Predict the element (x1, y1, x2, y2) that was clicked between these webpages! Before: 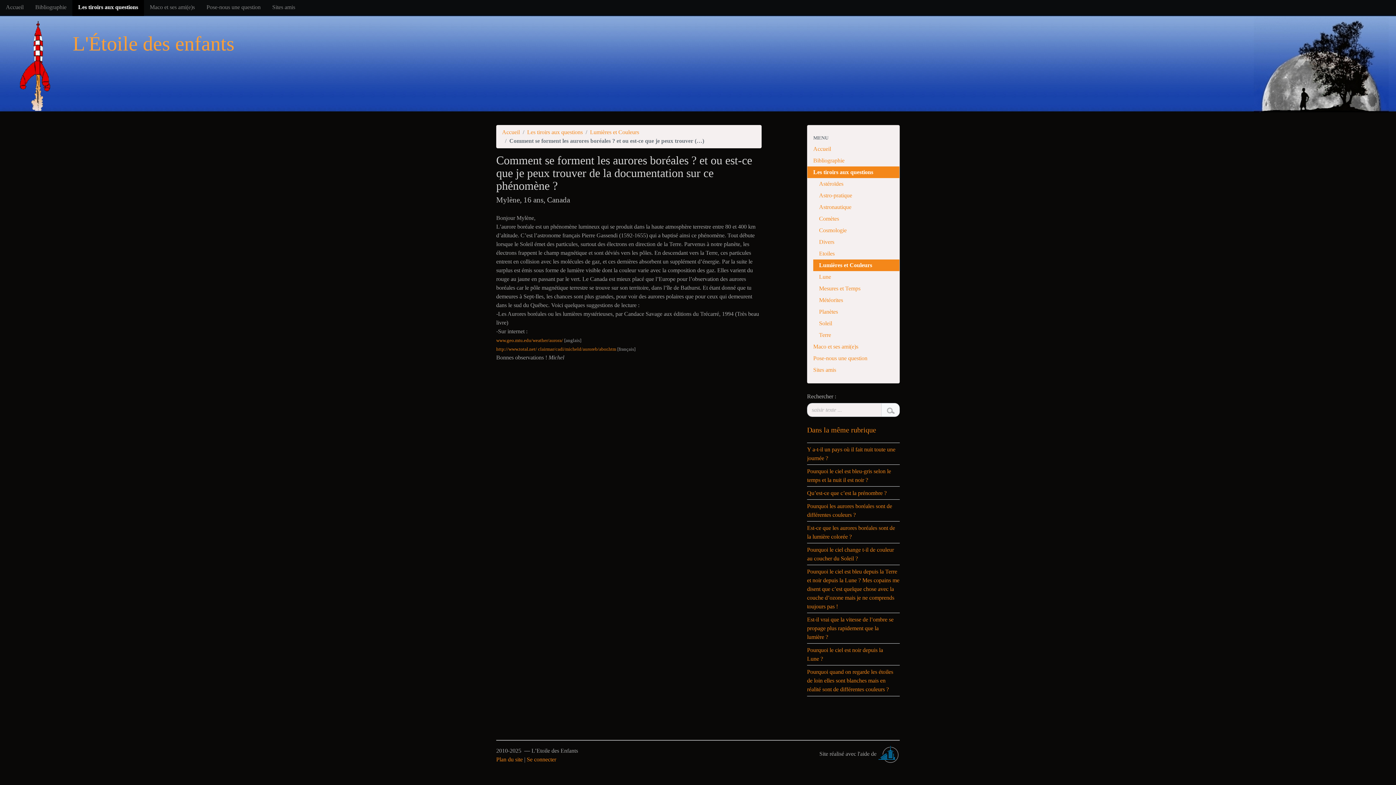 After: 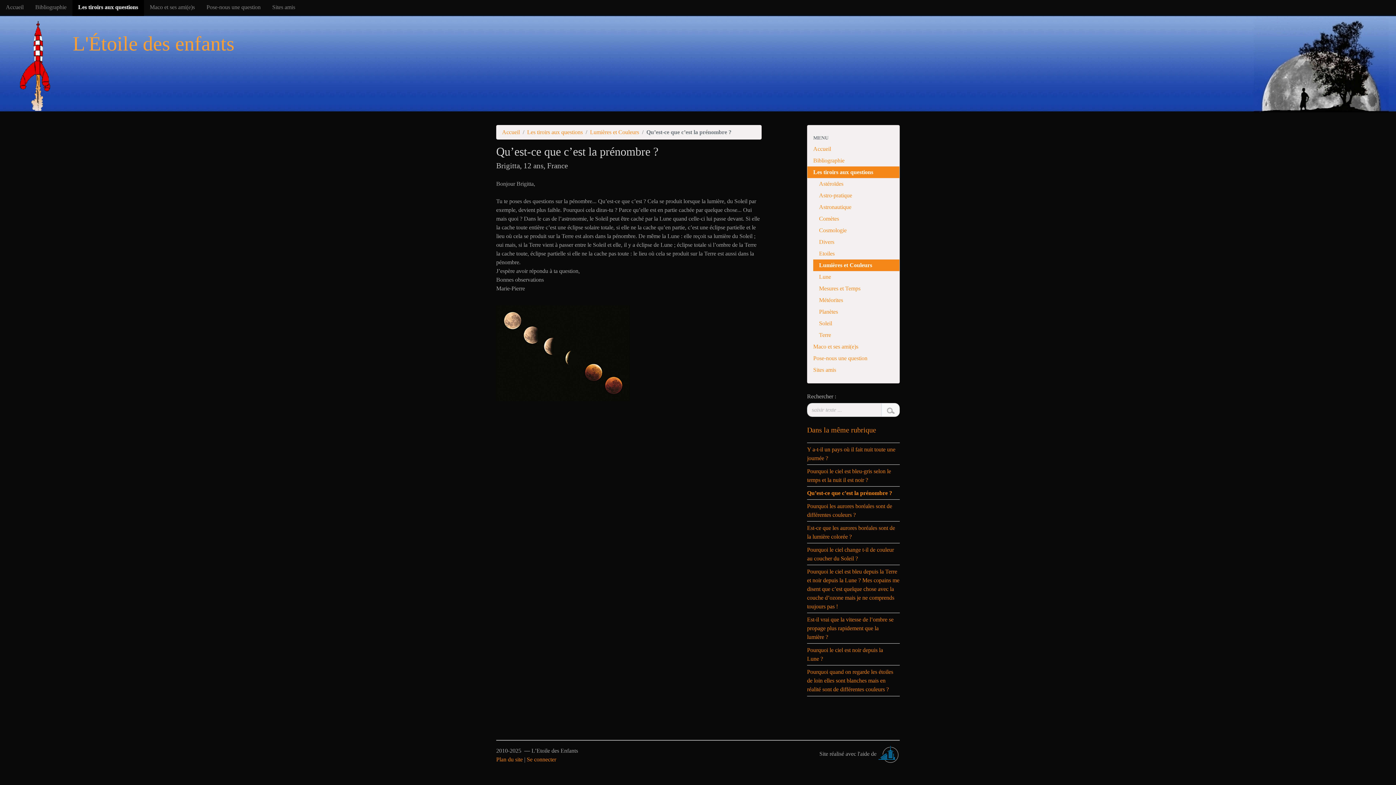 Action: bbox: (807, 490, 886, 496) label: Qu’est-ce que c’est la prénombre ?